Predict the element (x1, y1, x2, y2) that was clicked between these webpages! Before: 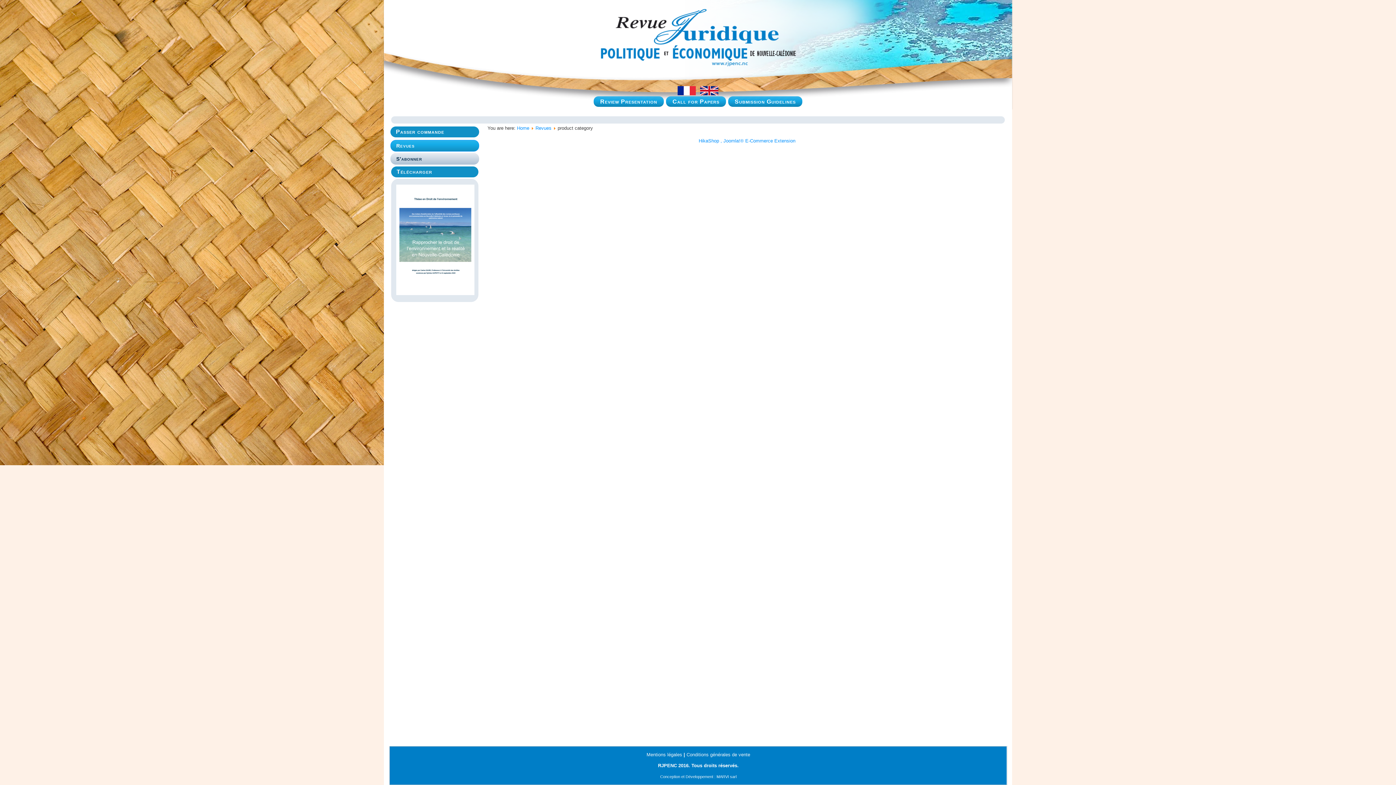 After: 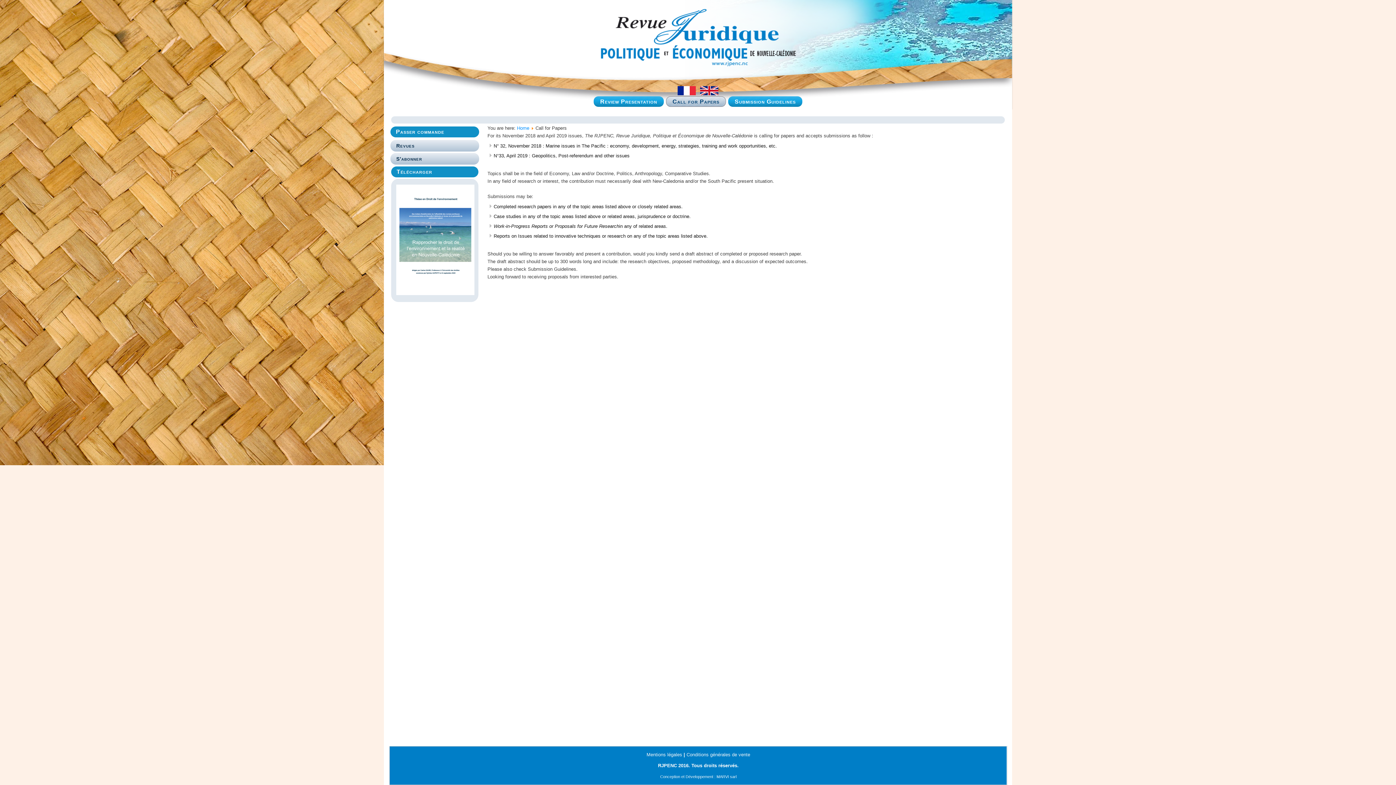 Action: bbox: (666, 96, 726, 106) label: Call for Papers